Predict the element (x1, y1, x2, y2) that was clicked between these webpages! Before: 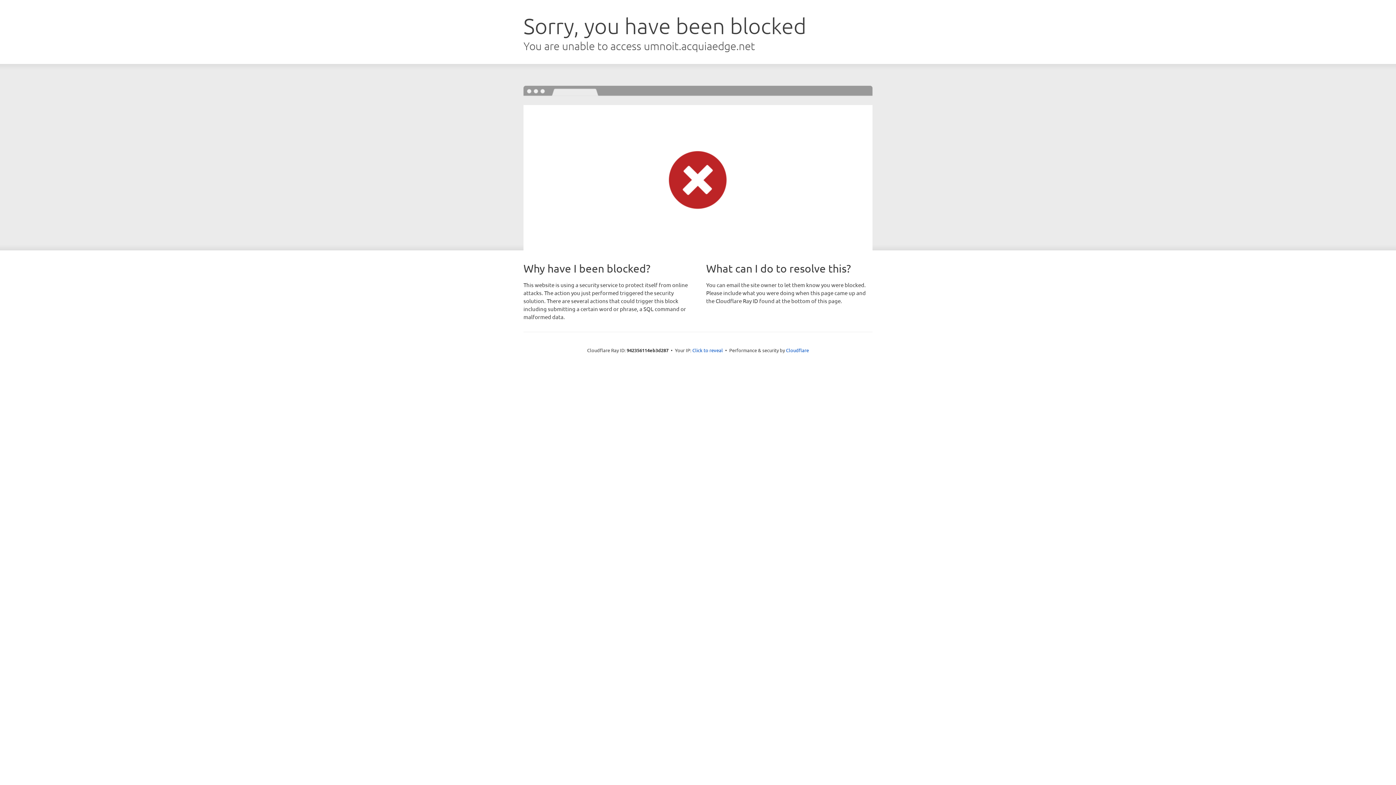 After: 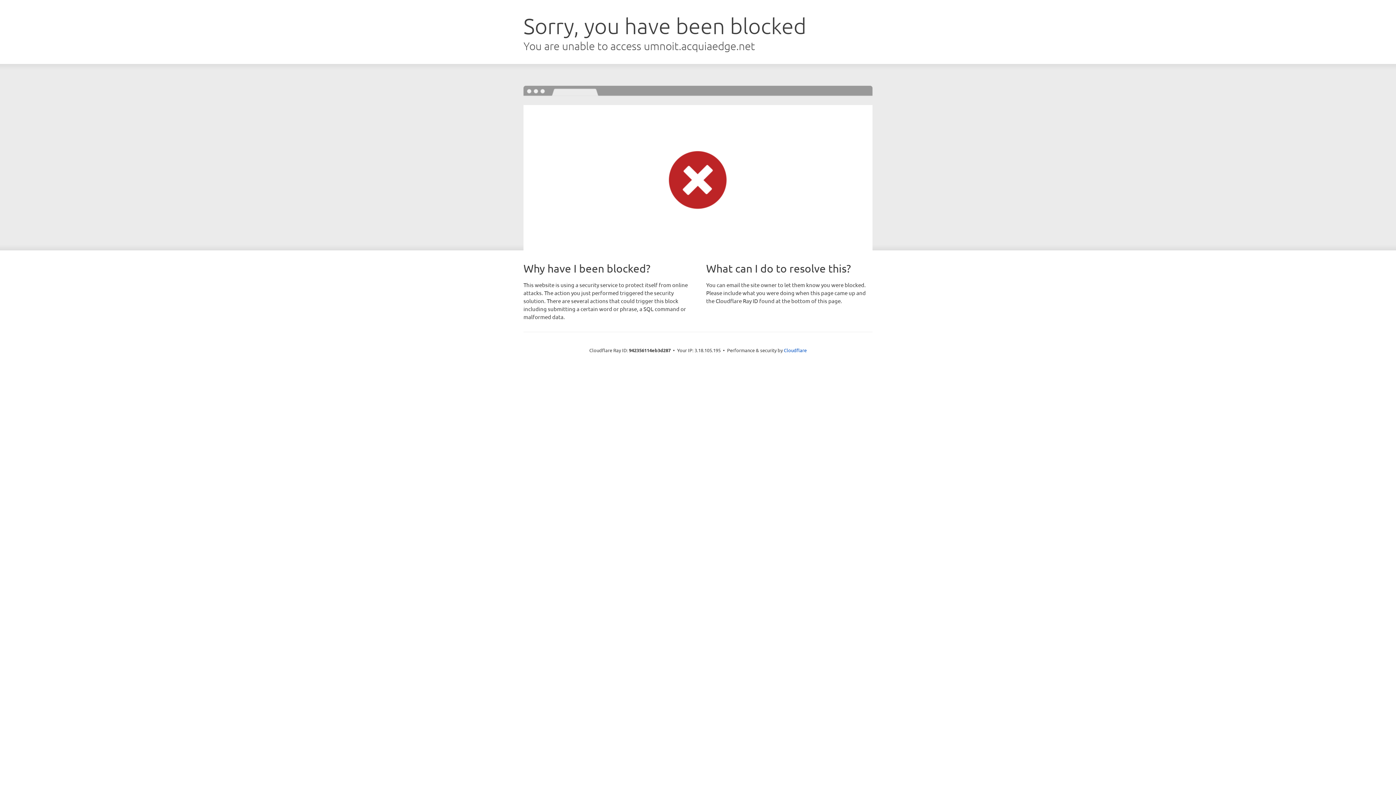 Action: label: Click to reveal bbox: (692, 346, 723, 353)